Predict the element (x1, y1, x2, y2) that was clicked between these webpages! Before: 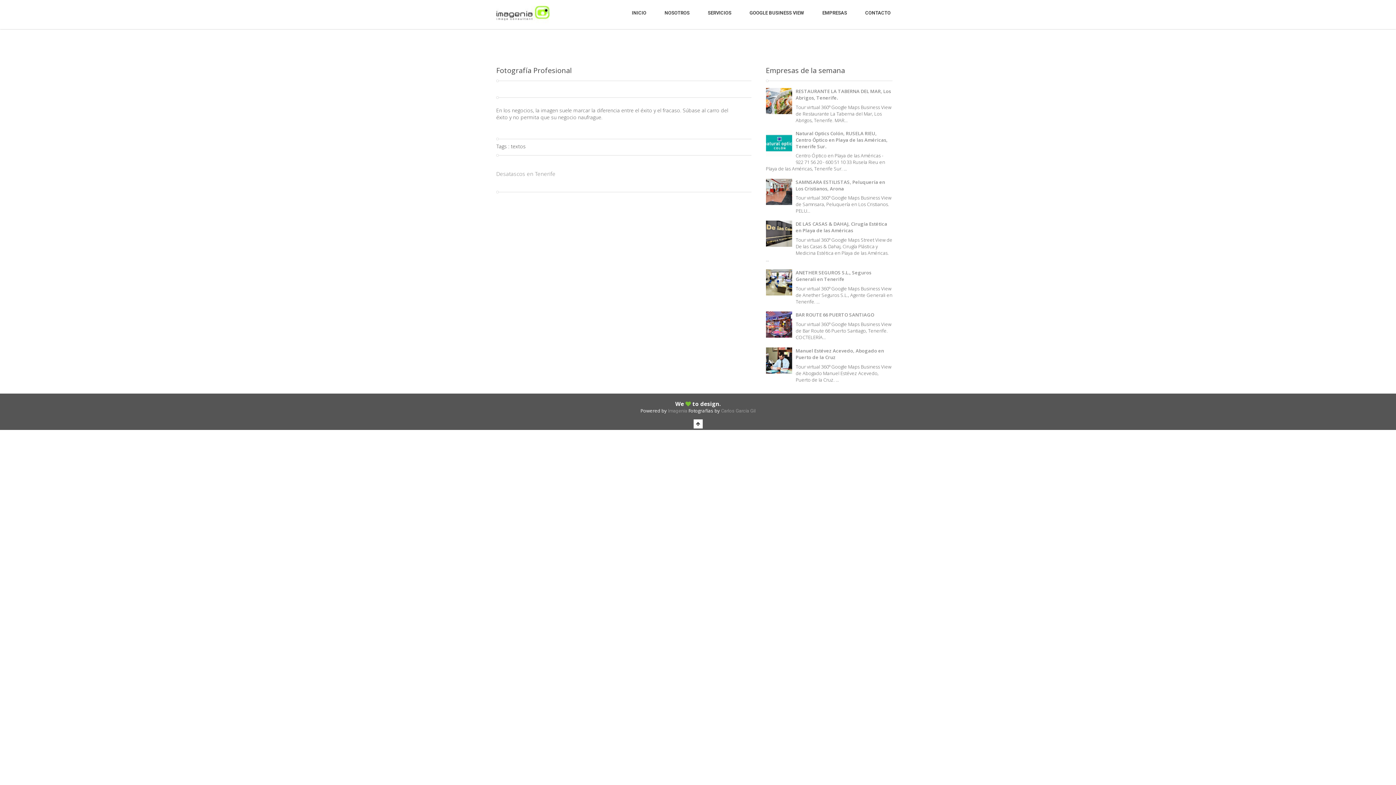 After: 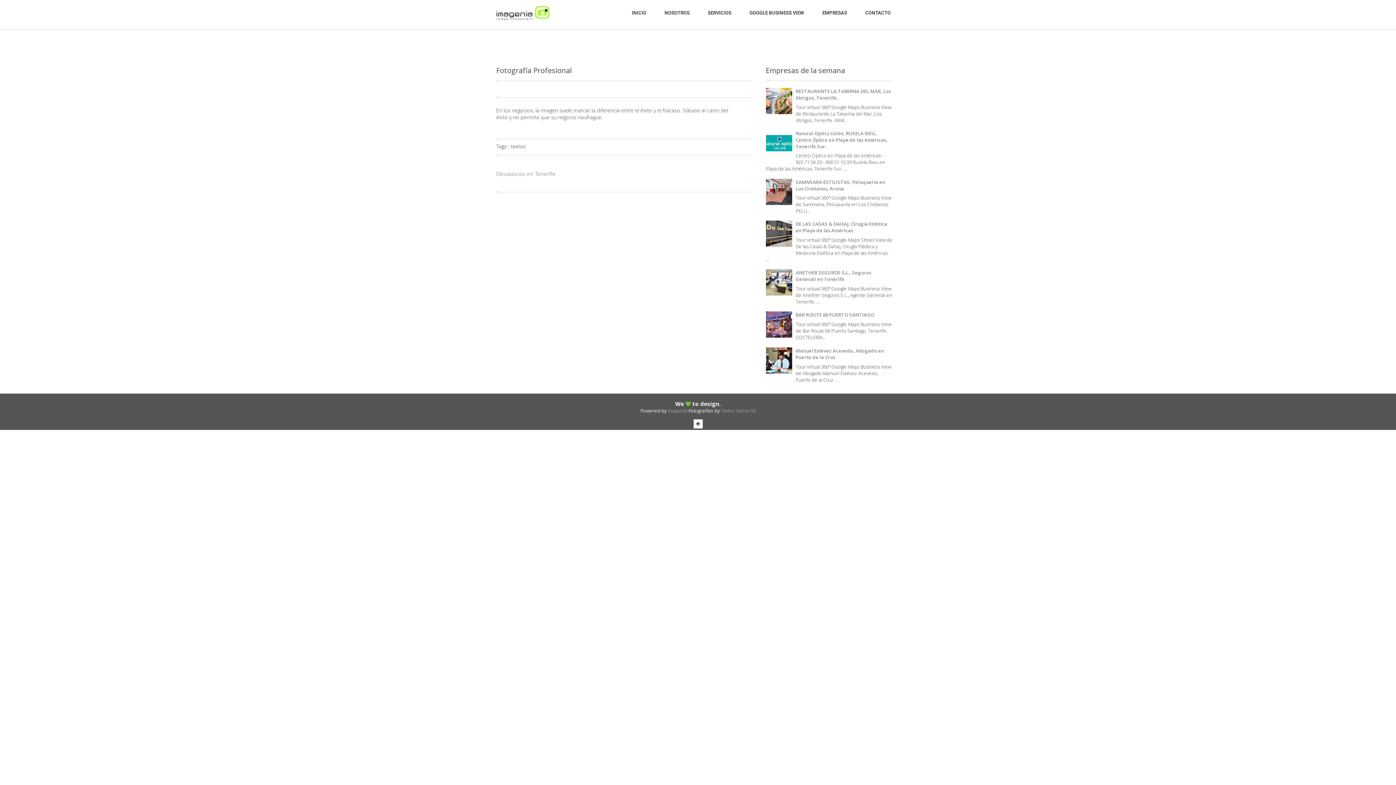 Action: label: SERVICIOS bbox: (698, 10, 740, 15)